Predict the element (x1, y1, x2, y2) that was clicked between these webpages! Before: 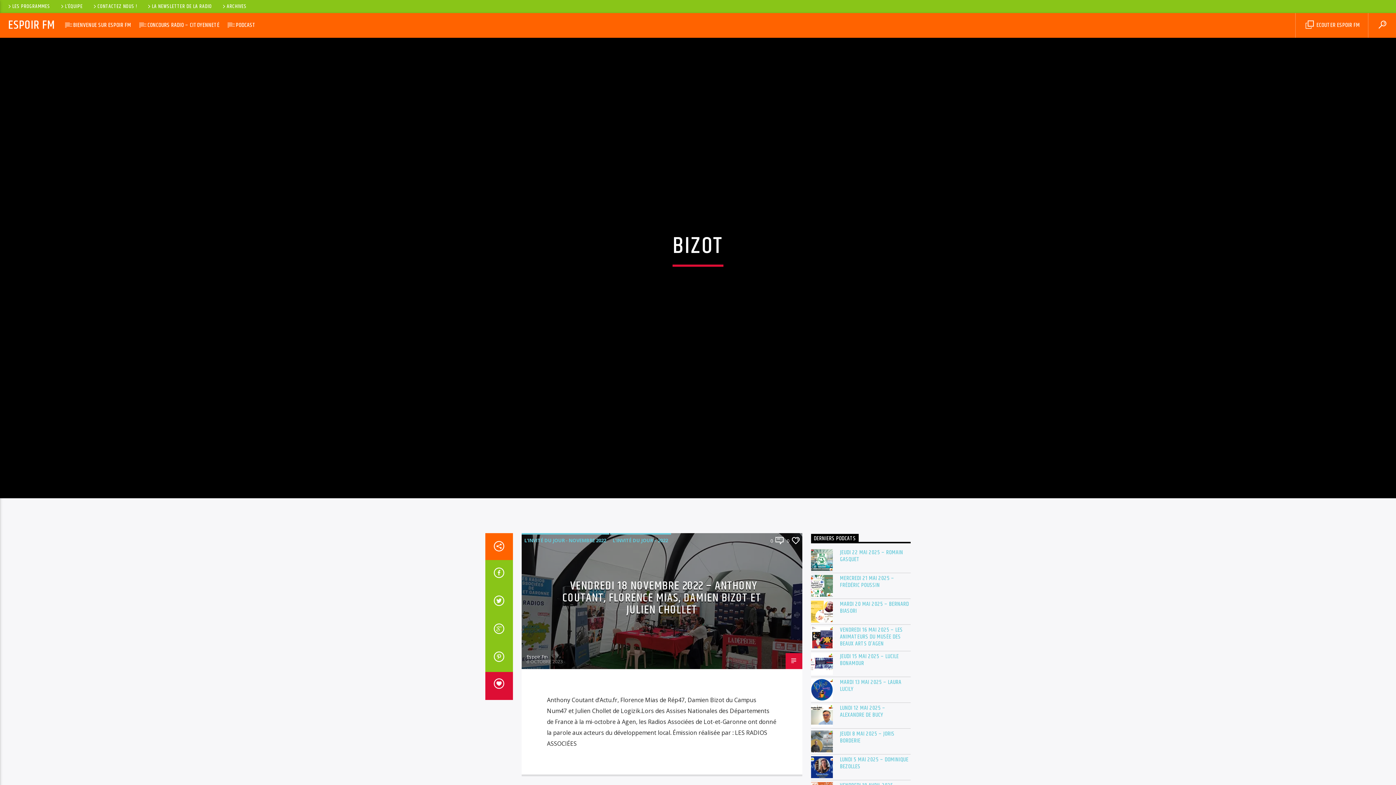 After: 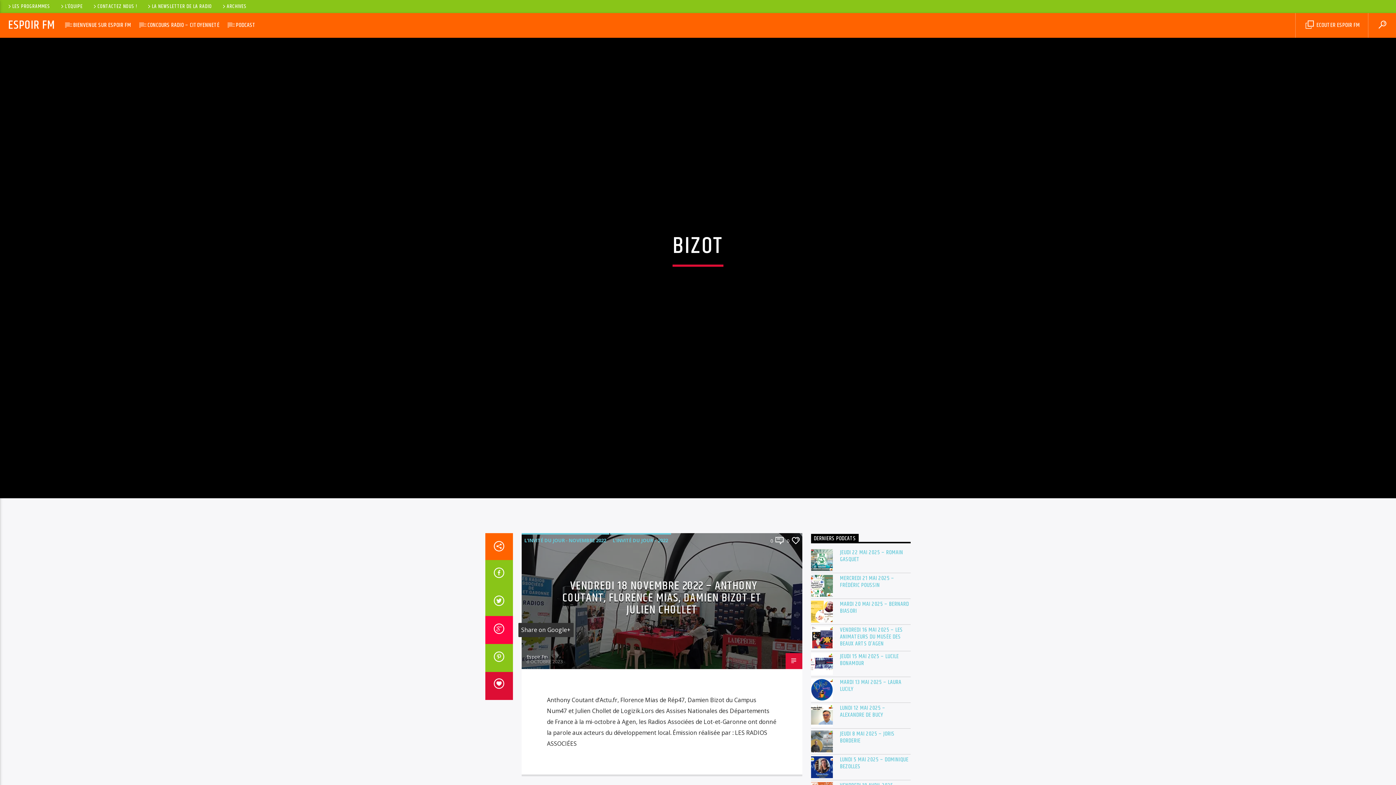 Action: bbox: (485, 616, 512, 644)